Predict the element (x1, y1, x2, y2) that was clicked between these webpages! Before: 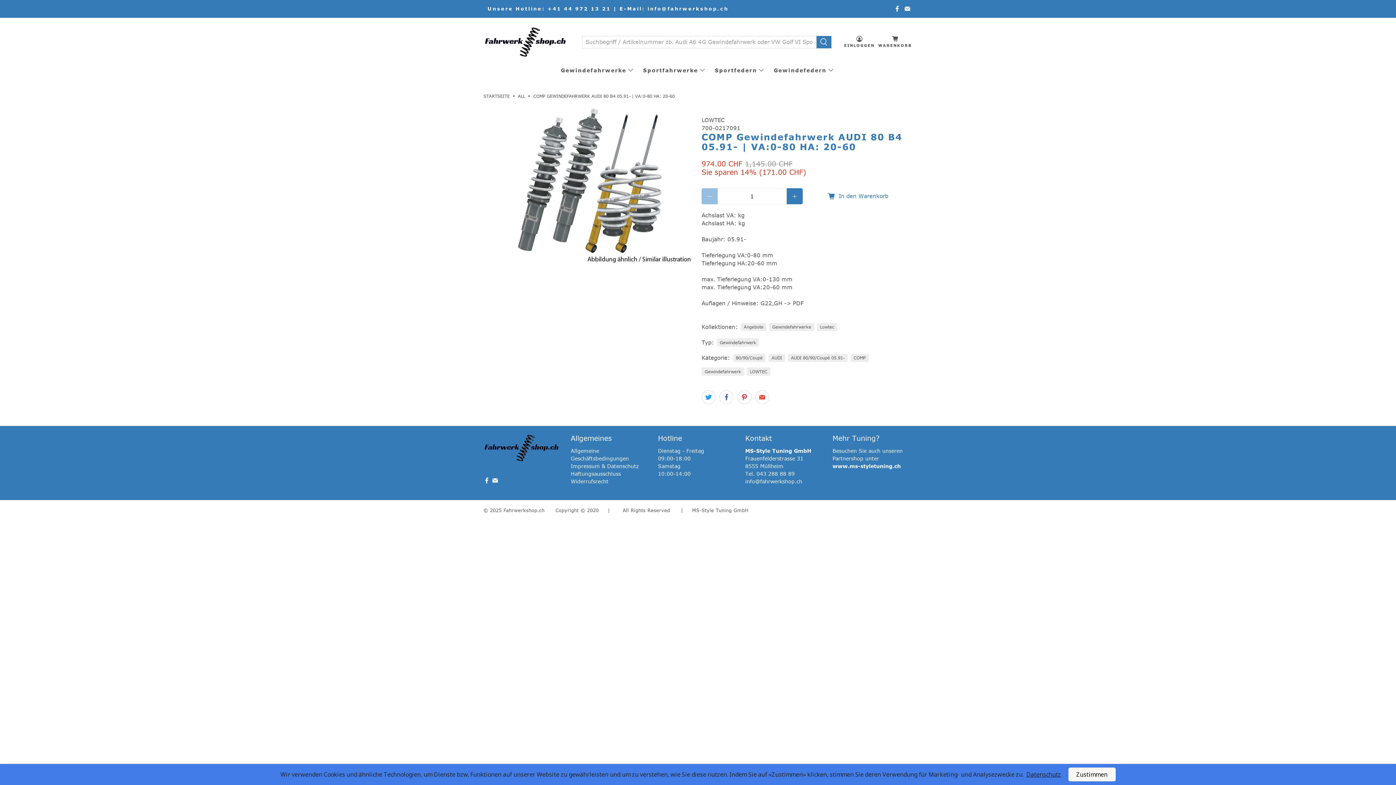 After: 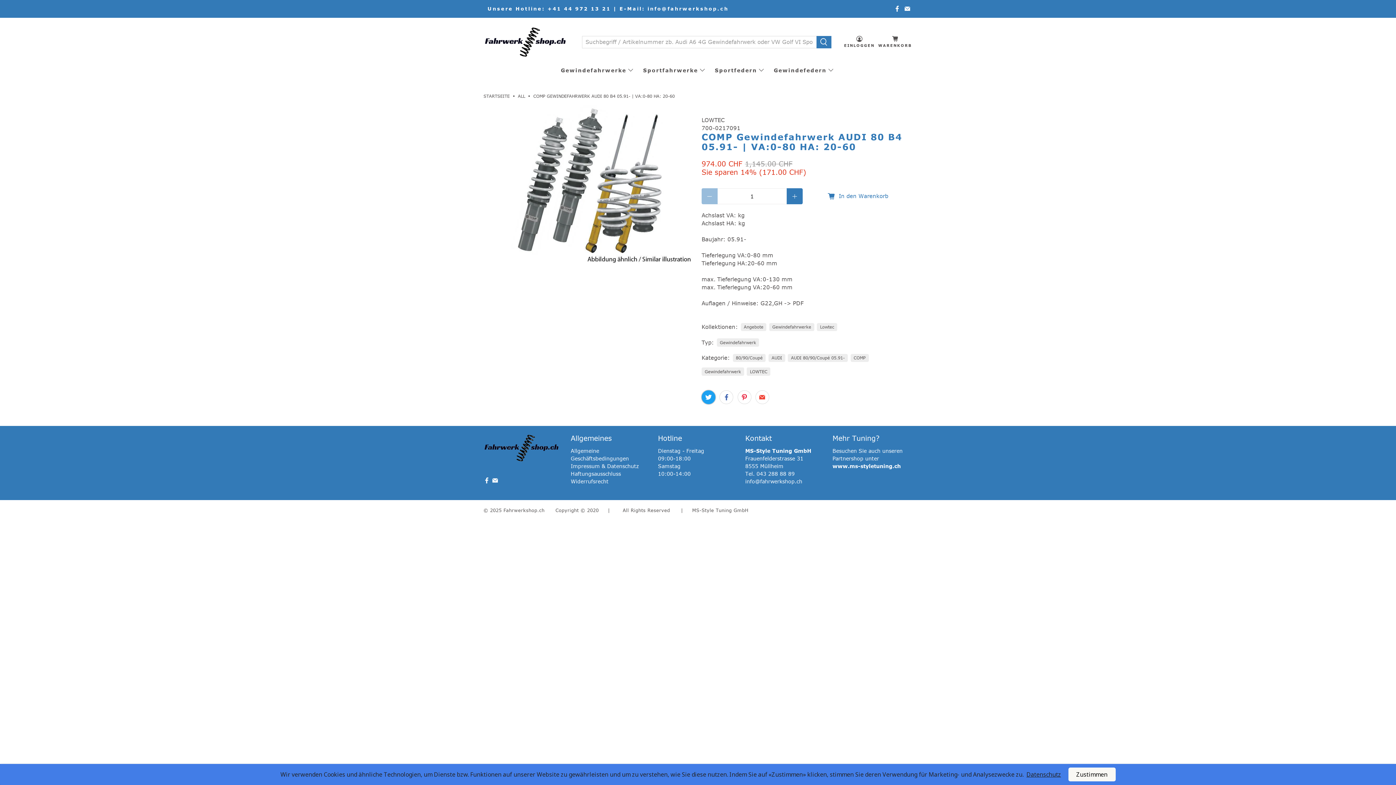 Action: bbox: (701, 390, 715, 404)